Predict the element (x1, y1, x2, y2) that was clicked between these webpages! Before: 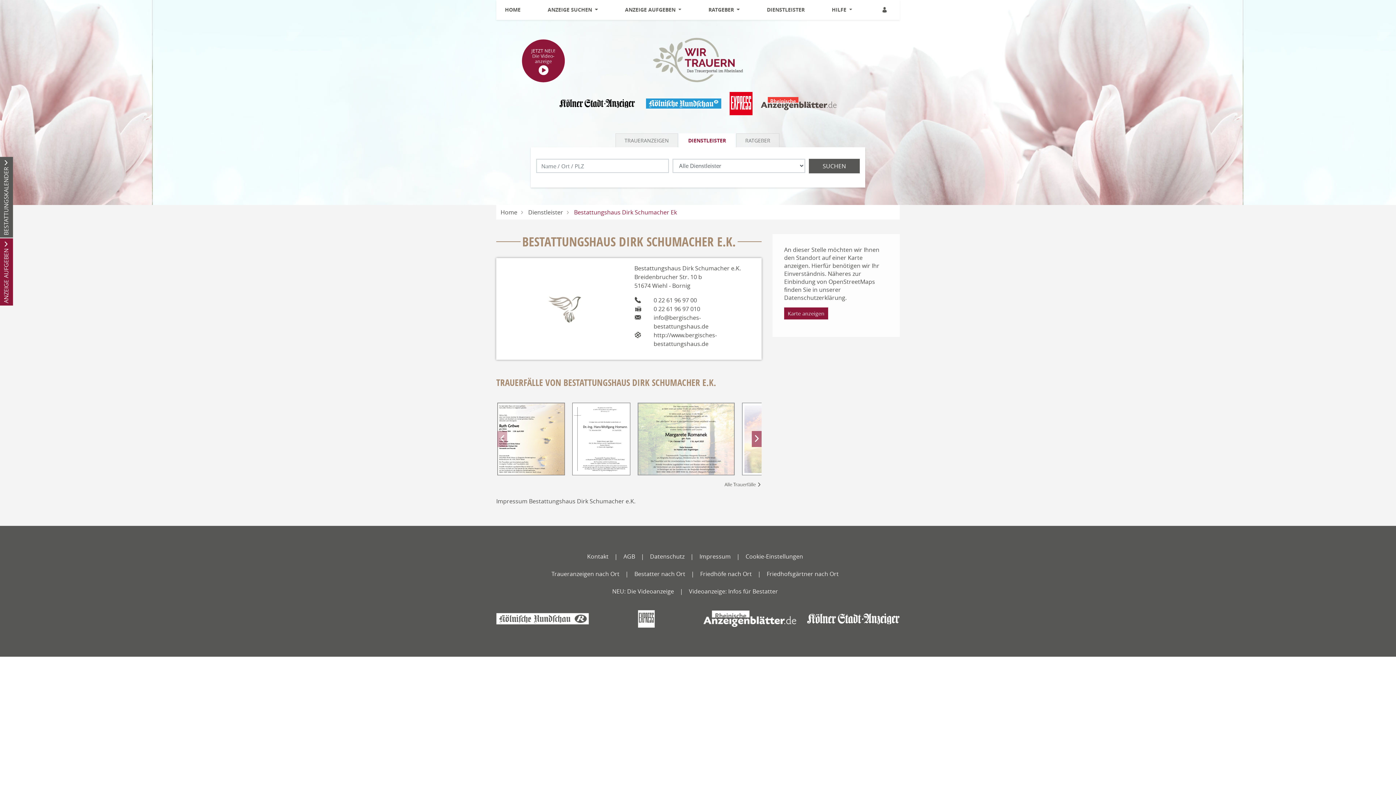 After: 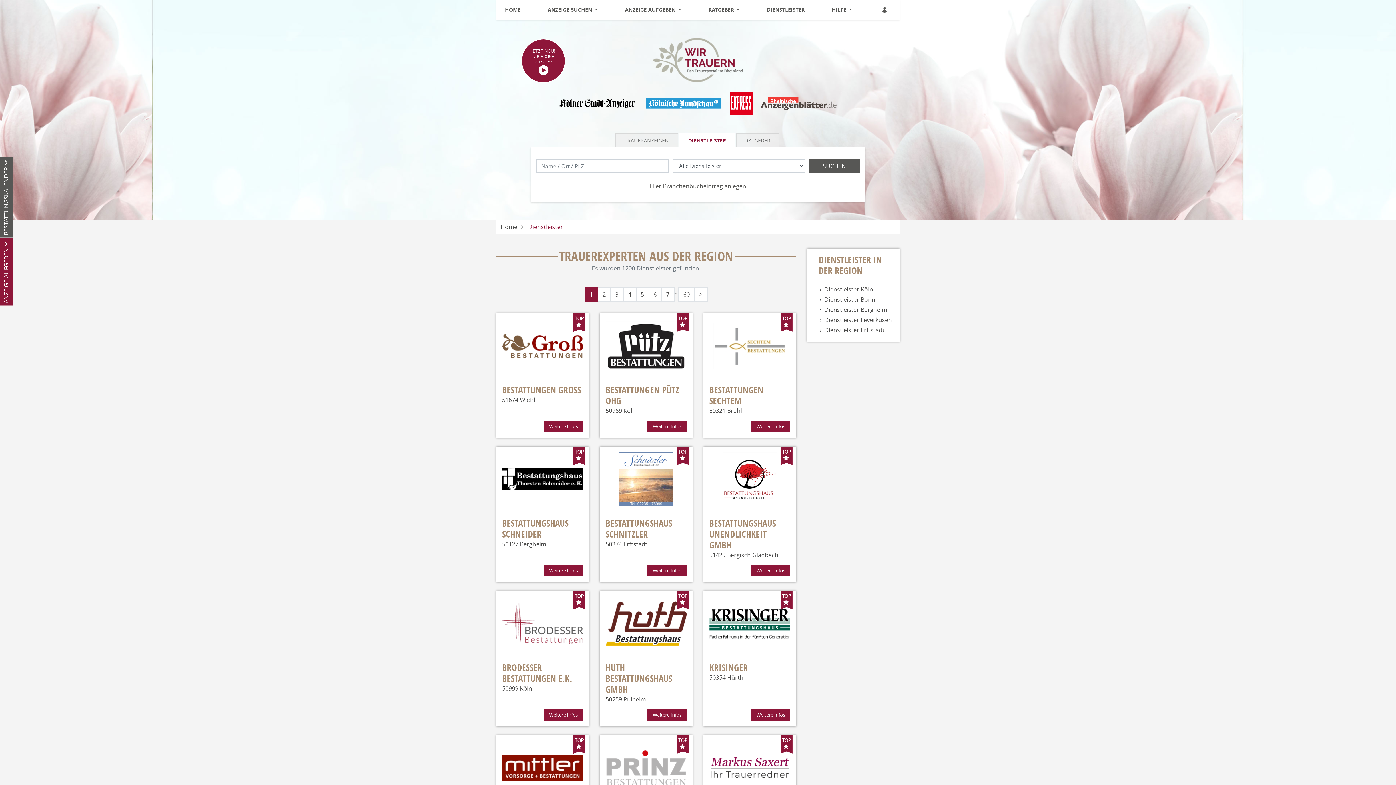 Action: label: SUCHEN bbox: (809, 158, 859, 173)